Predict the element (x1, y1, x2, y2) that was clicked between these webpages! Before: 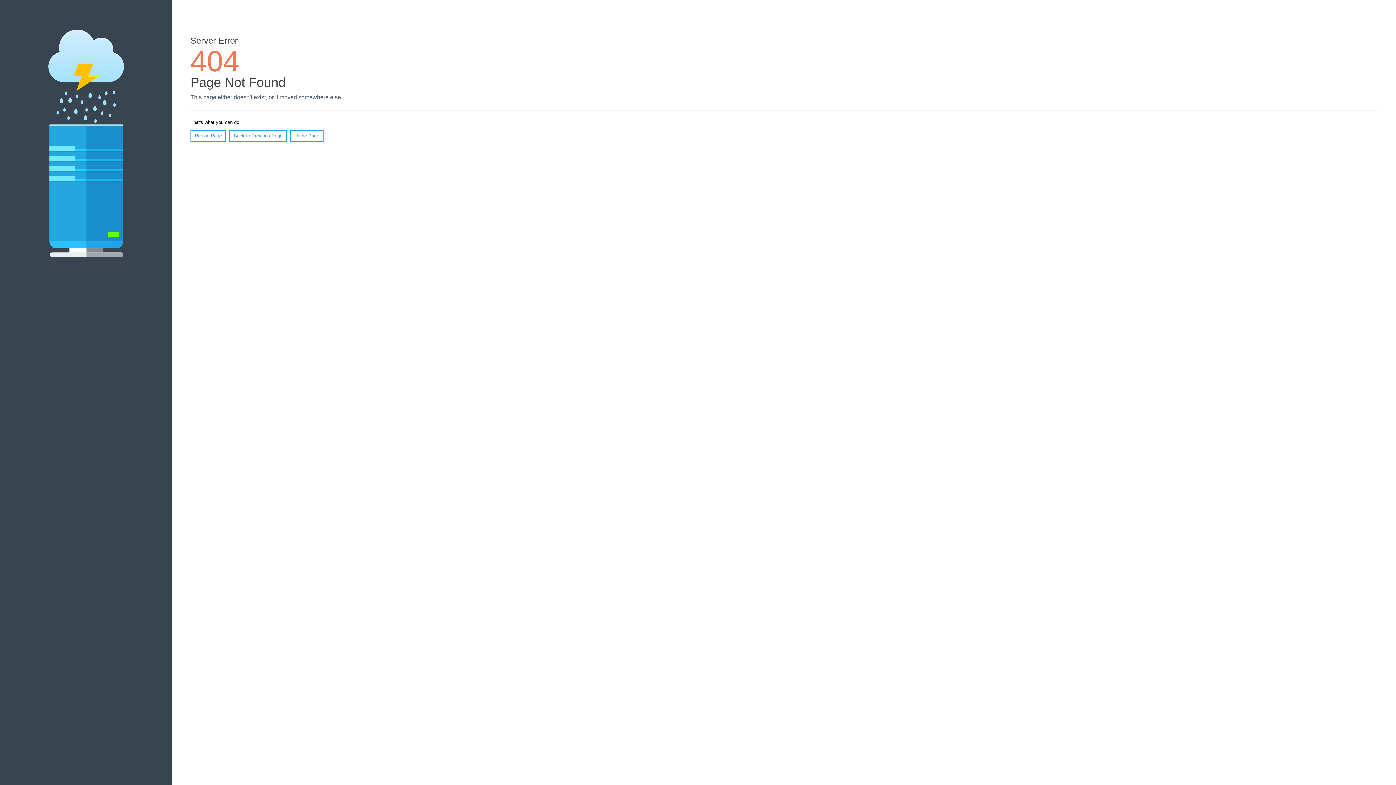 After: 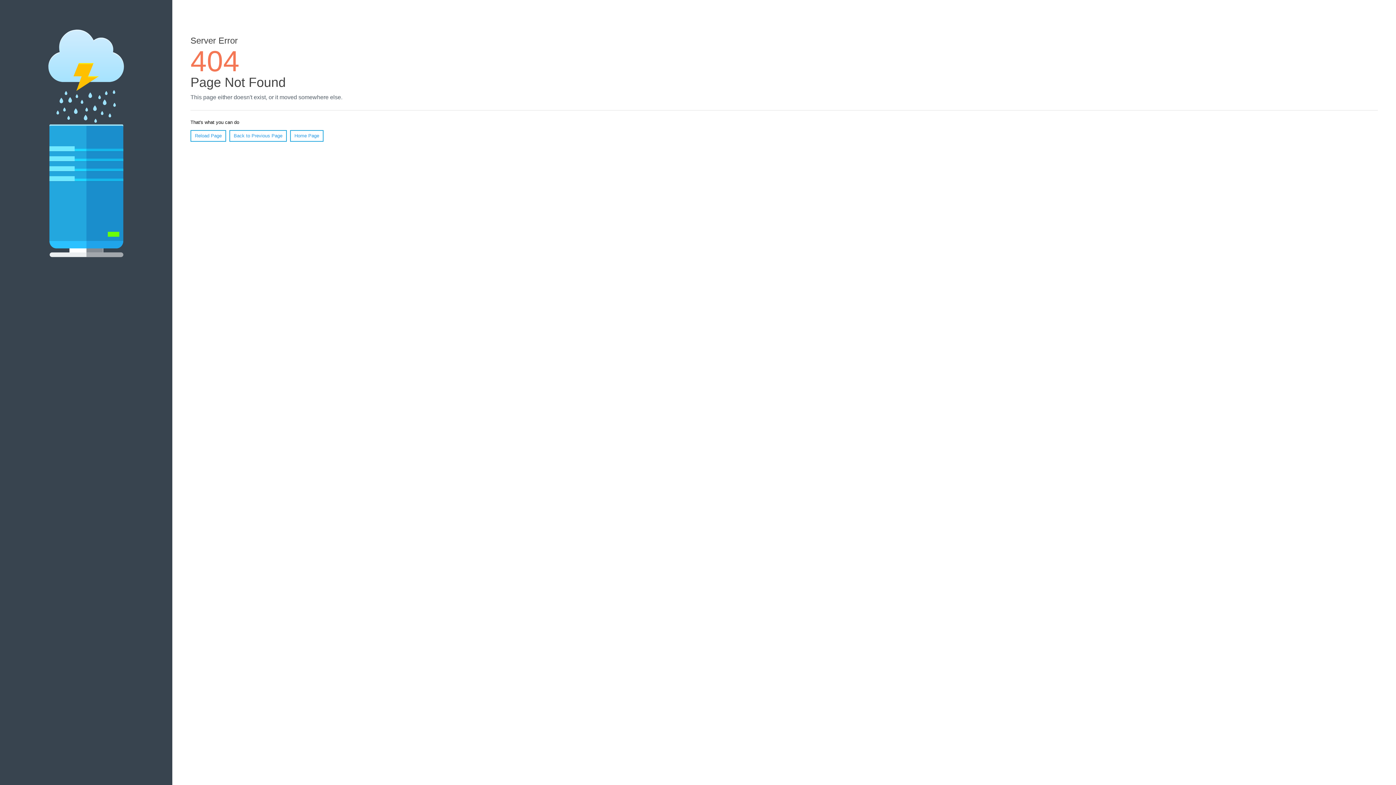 Action: label: Reload Page bbox: (190, 130, 226, 141)